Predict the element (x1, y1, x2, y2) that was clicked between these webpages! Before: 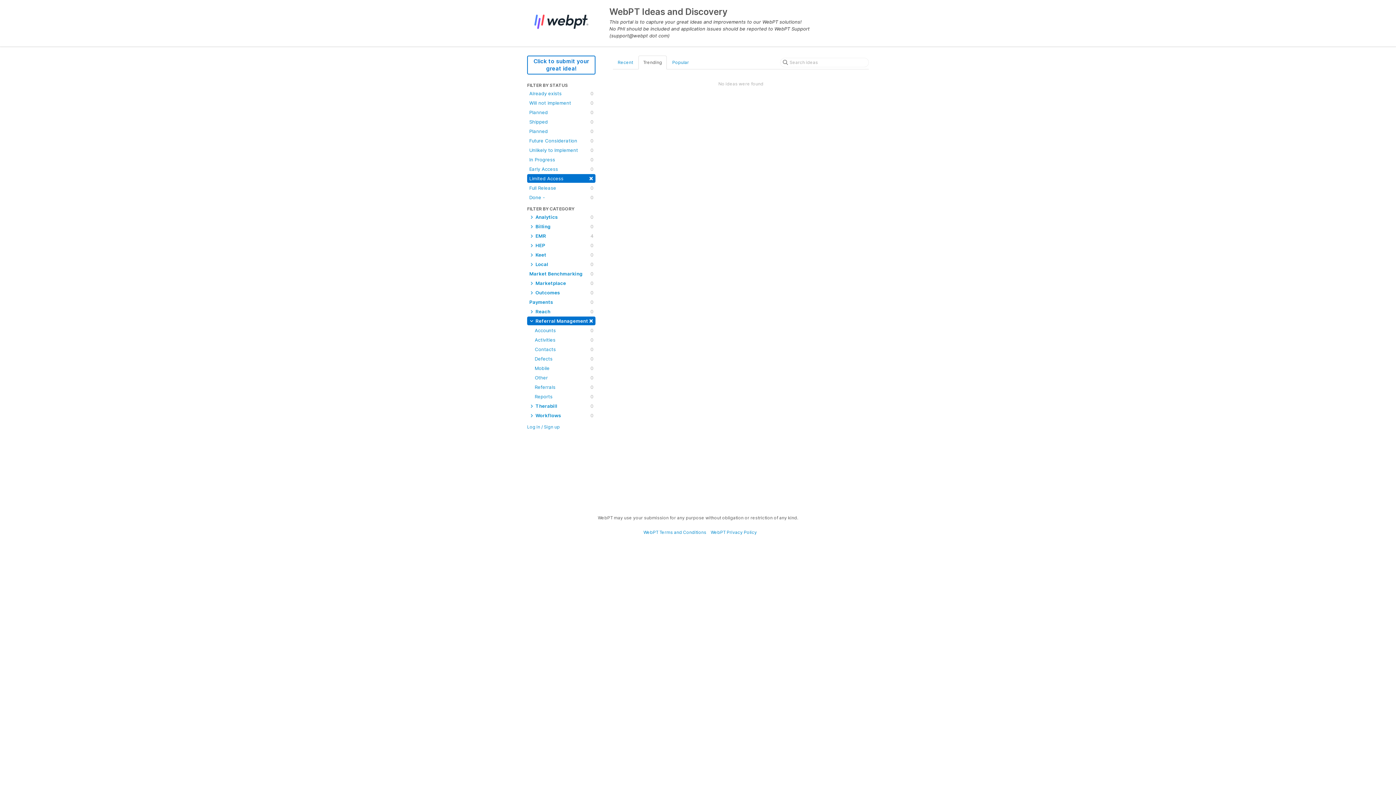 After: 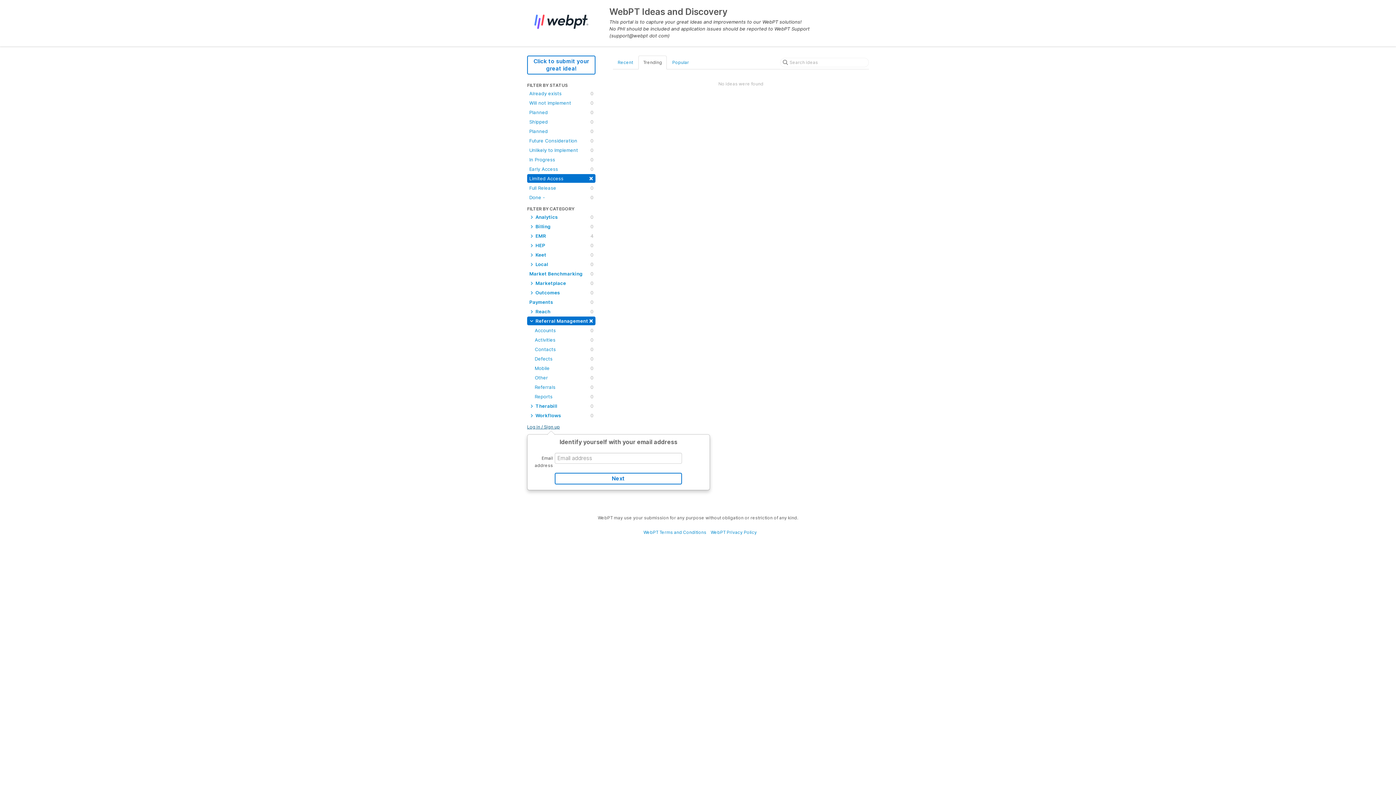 Action: bbox: (527, 424, 560, 429) label: Log in / Sign up